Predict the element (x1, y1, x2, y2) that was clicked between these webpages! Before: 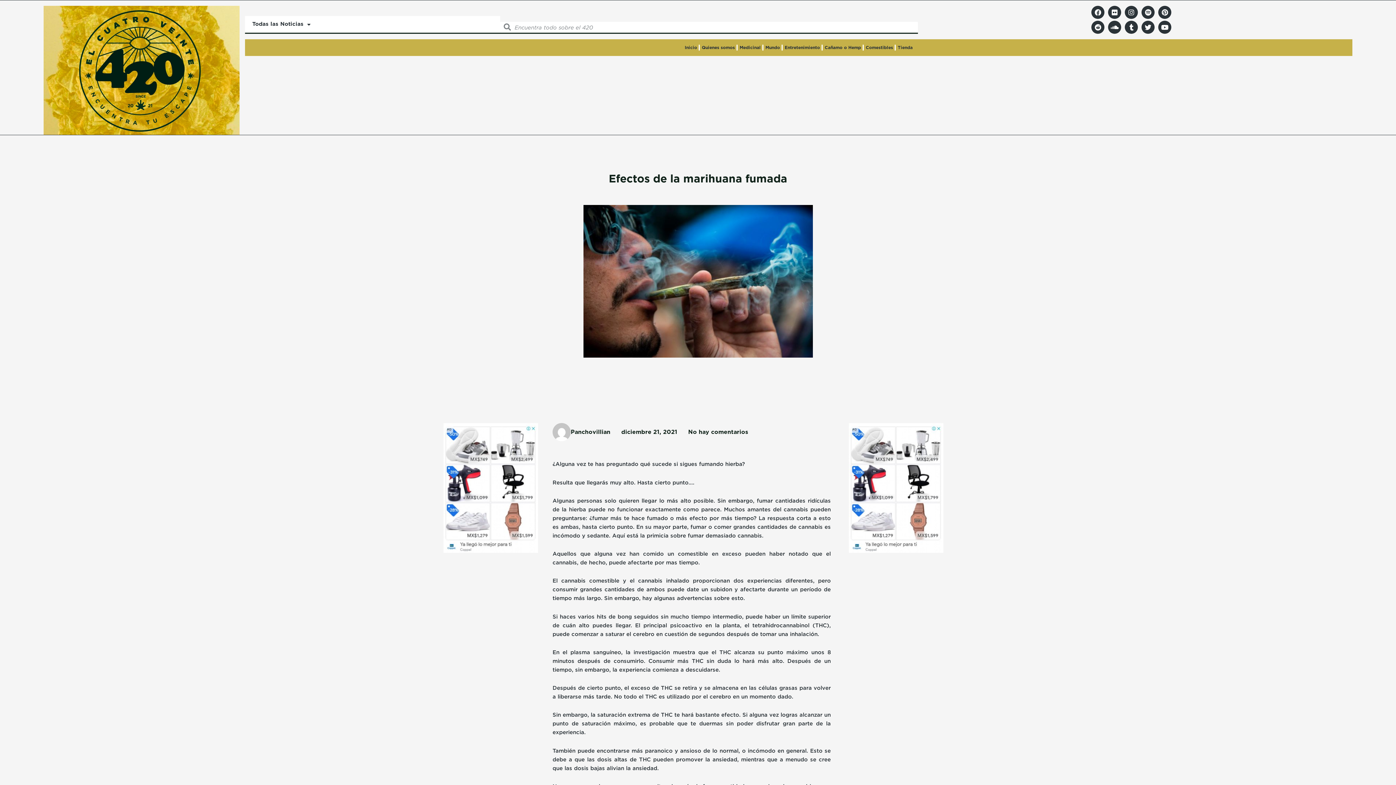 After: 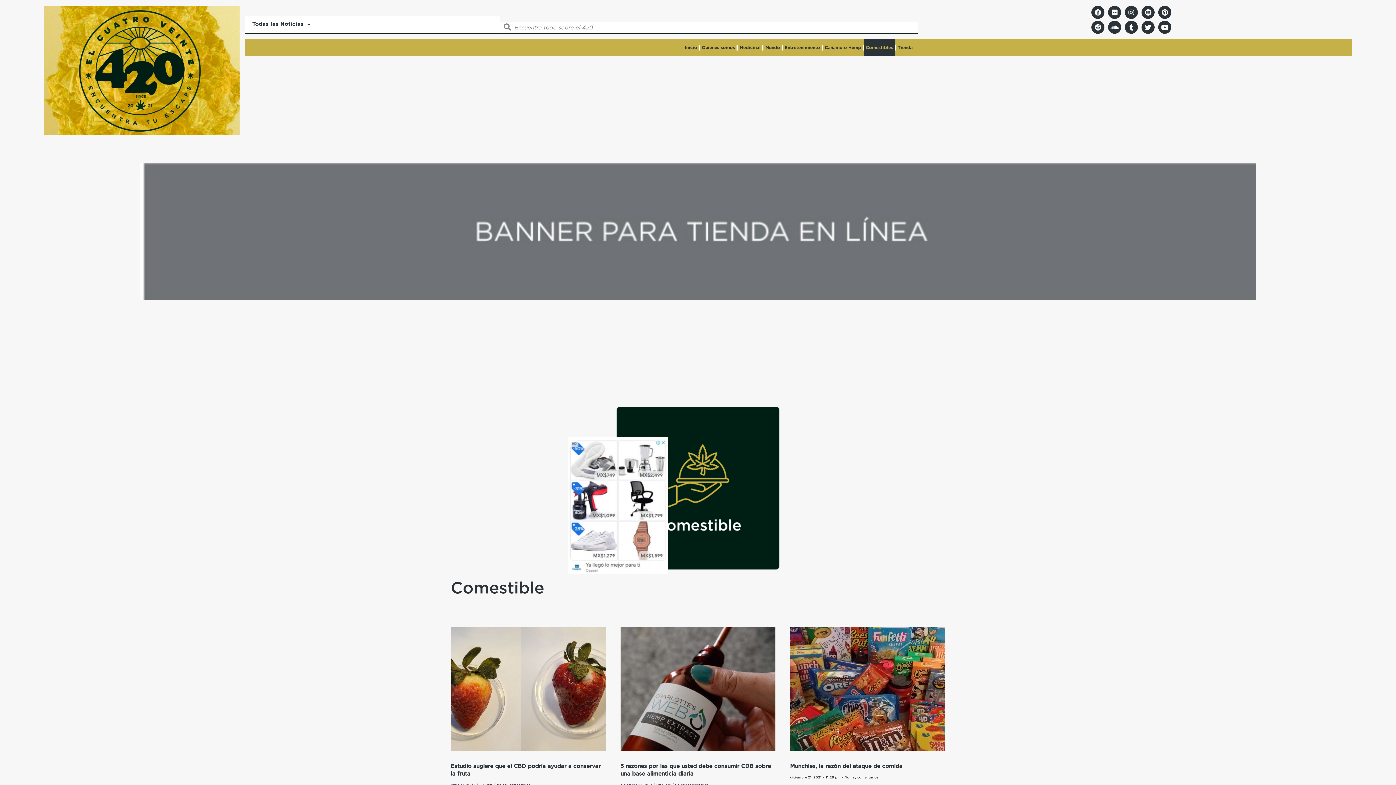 Action: label: Comestibles bbox: (864, 39, 895, 56)